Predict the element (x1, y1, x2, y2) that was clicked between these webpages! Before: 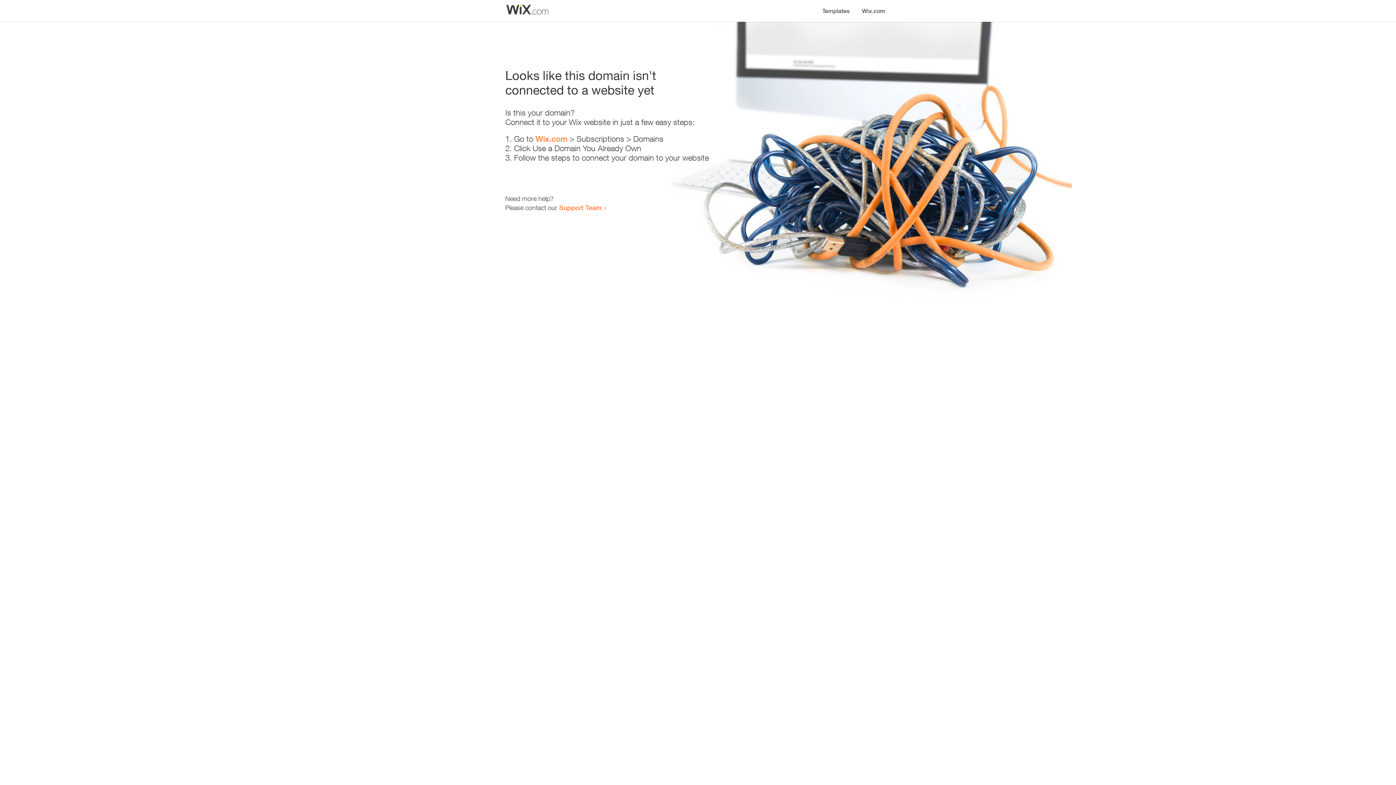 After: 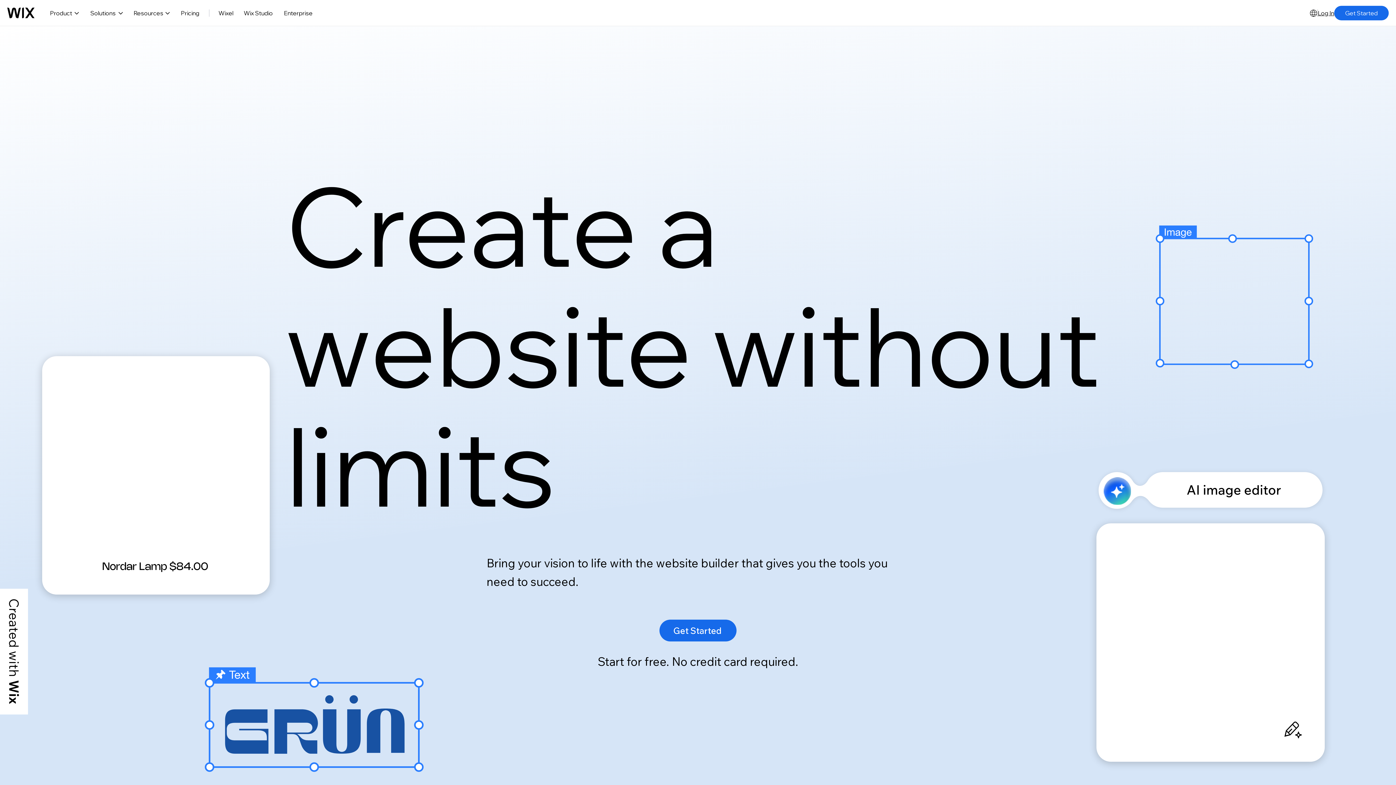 Action: bbox: (856, 0, 890, 14) label: Wix.com